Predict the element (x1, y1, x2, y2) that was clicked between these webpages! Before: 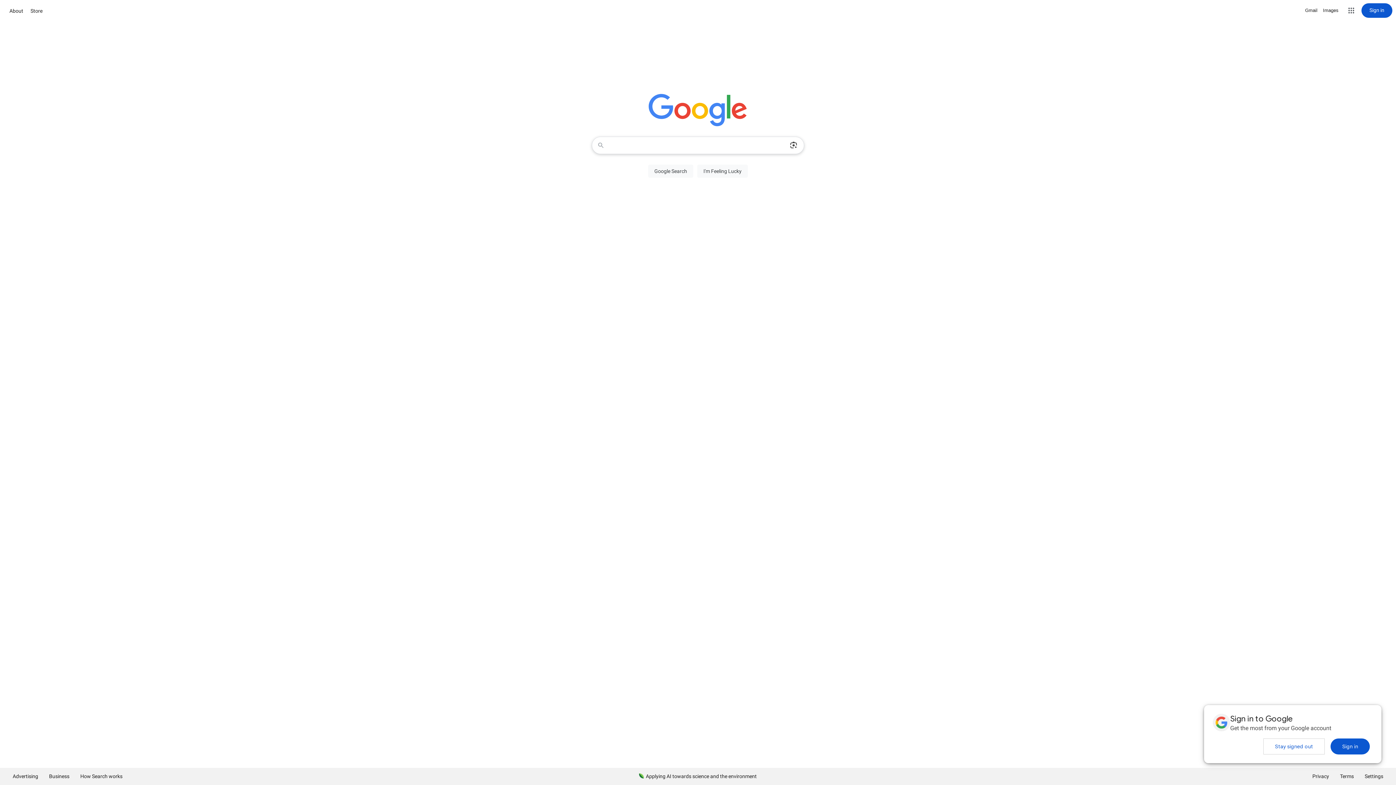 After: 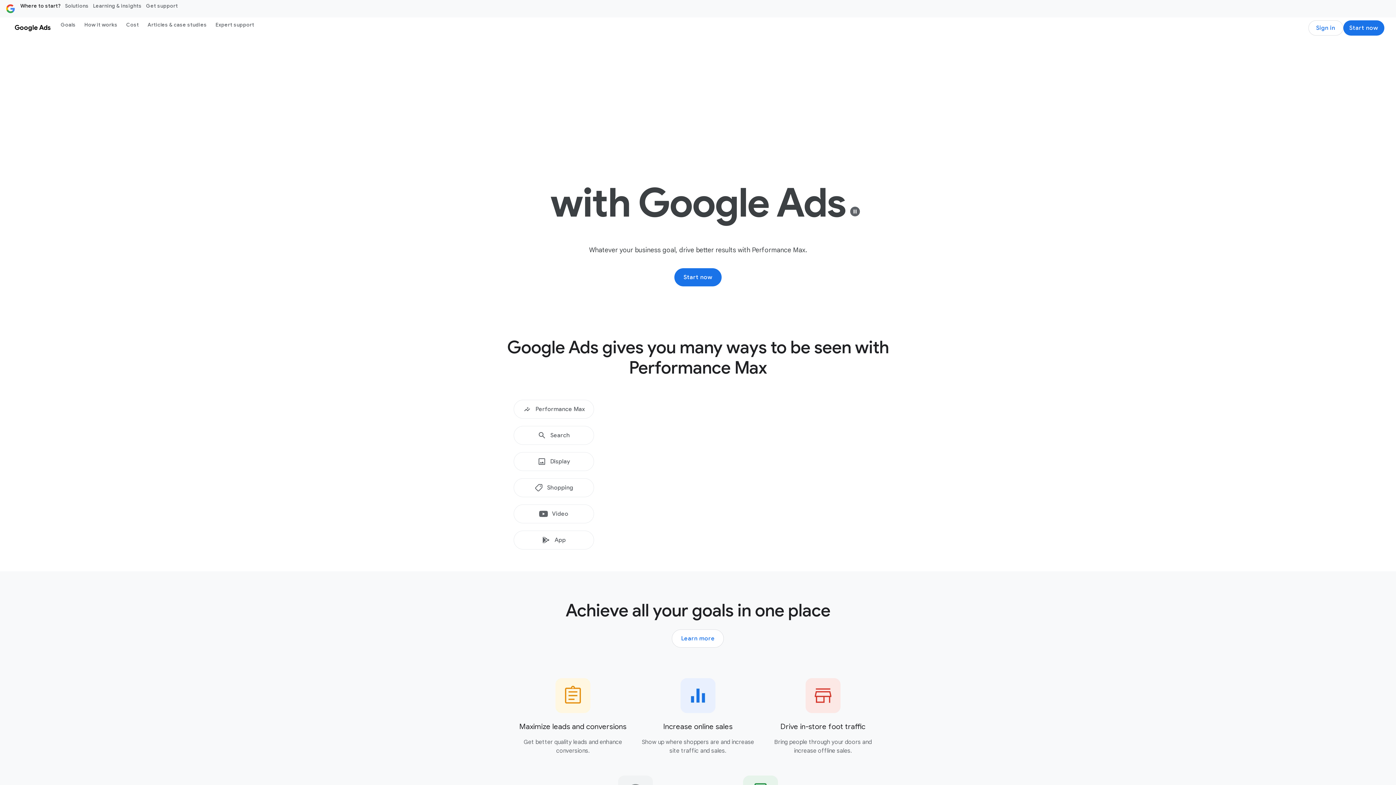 Action: label: Advertising bbox: (7, 768, 43, 785)